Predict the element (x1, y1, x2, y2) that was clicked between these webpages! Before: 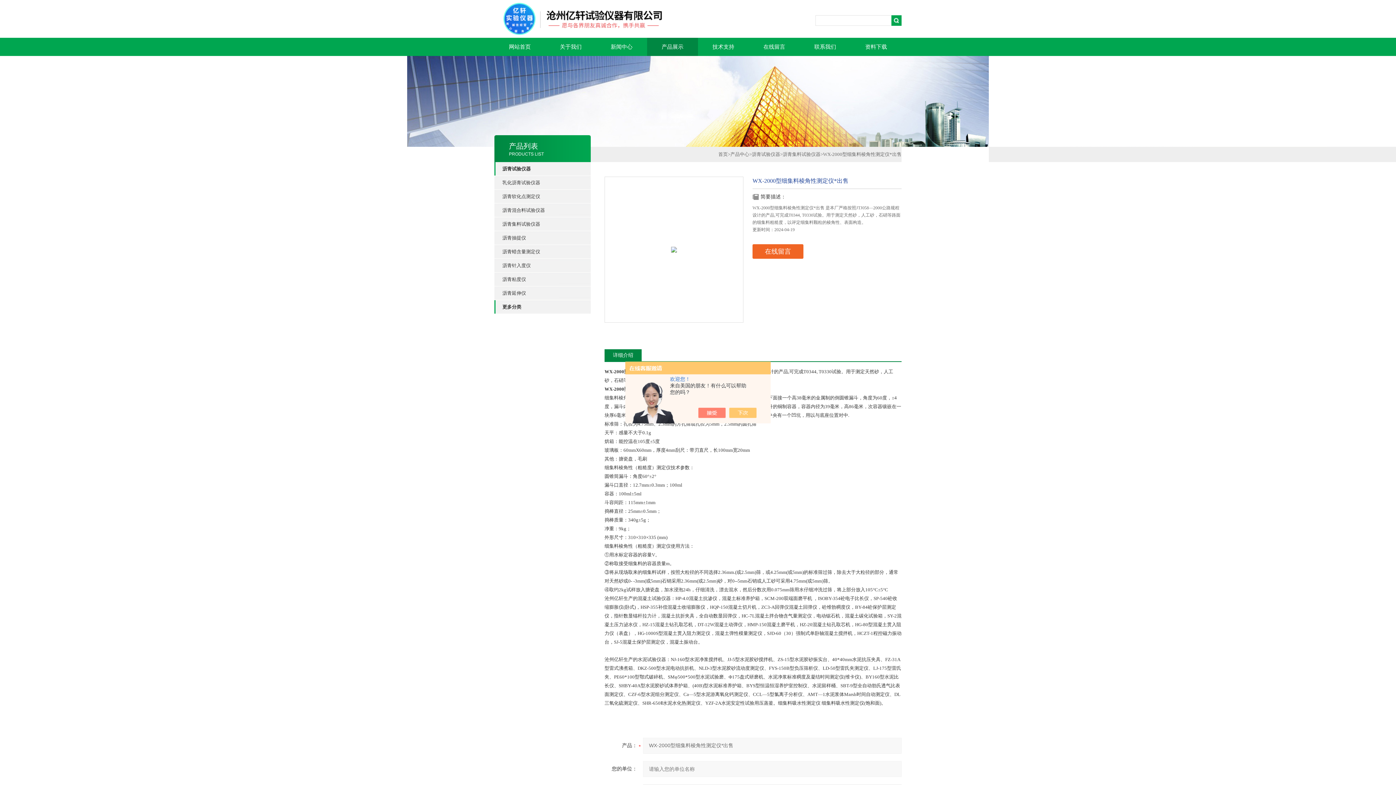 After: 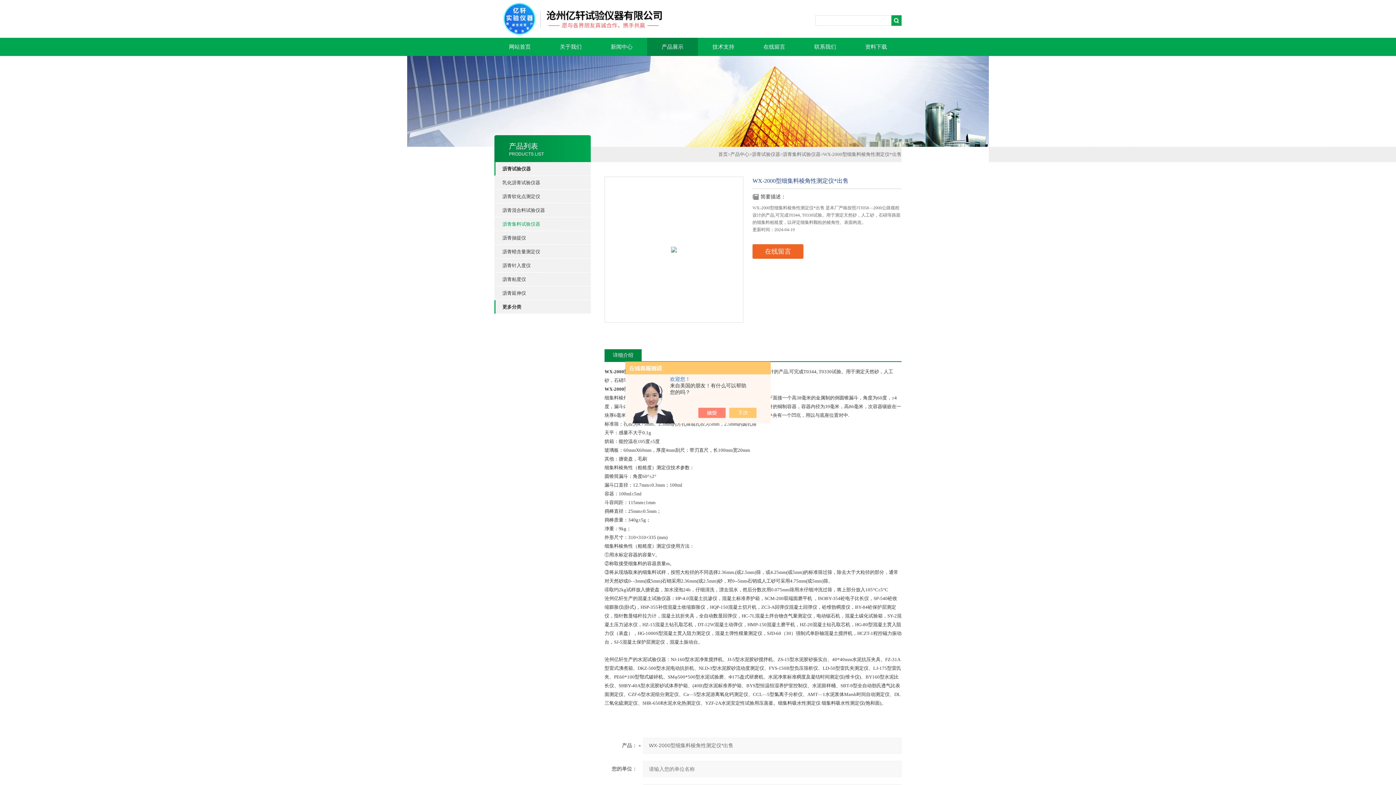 Action: bbox: (502, 217, 590, 230) label: 沥青集料试验仪器